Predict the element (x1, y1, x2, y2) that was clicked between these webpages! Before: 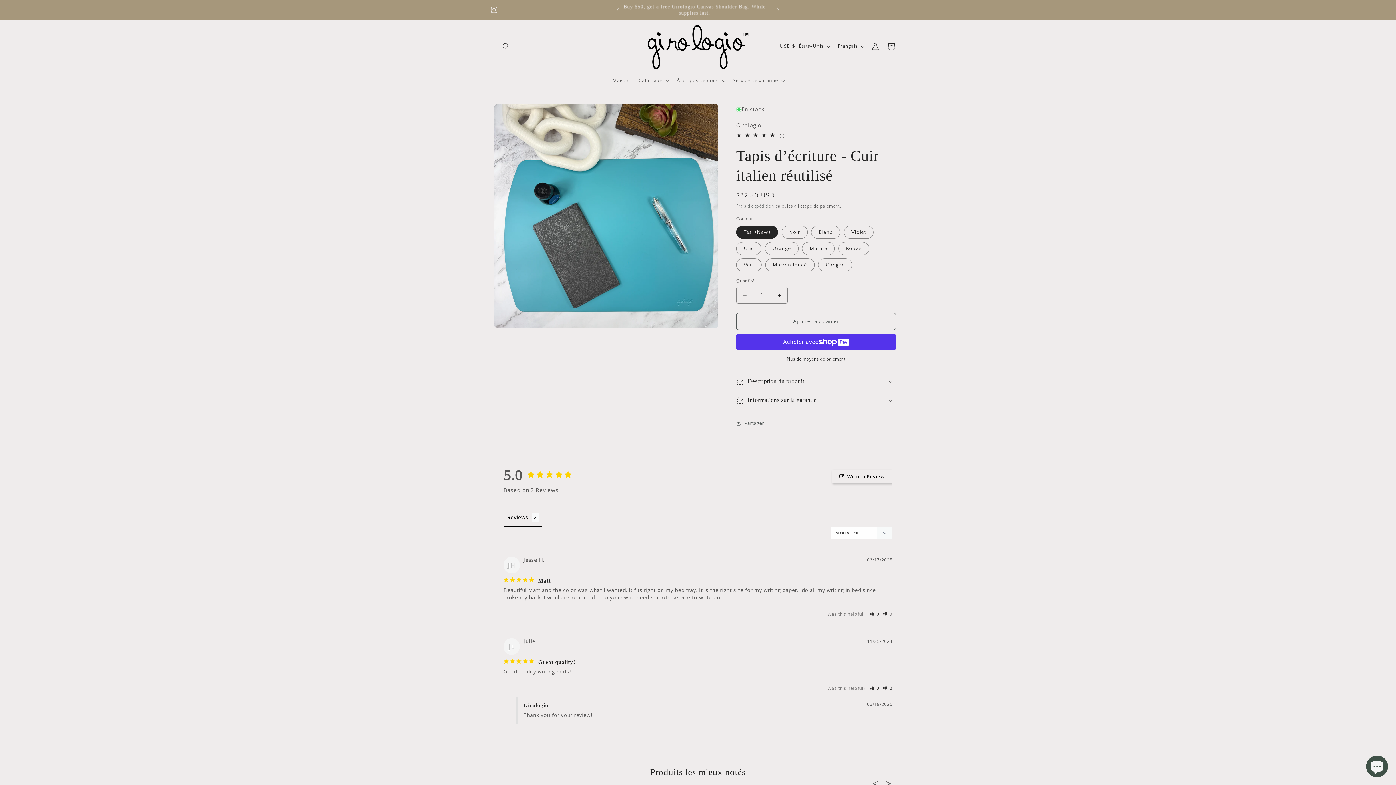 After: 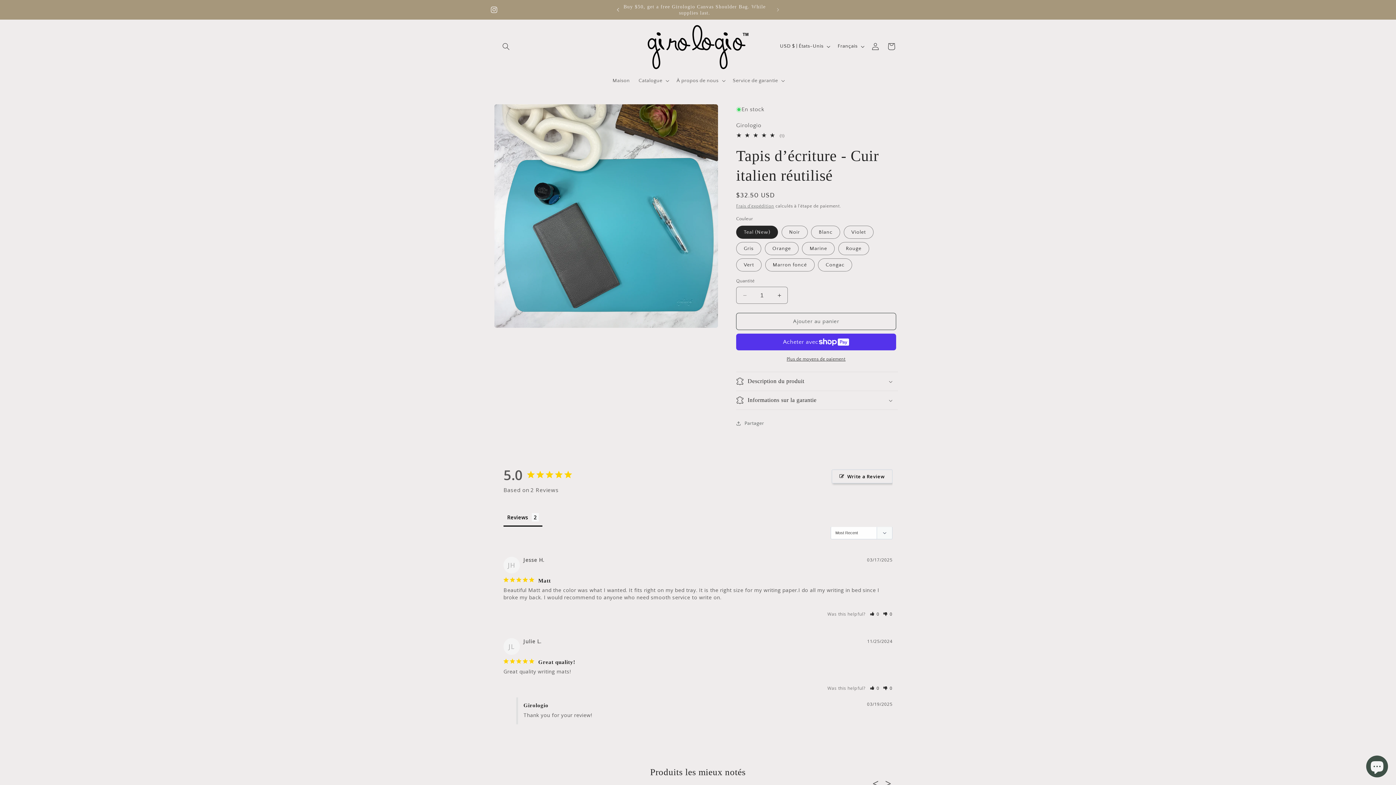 Action: bbox: (610, 2, 626, 16) label: Annonce précédente